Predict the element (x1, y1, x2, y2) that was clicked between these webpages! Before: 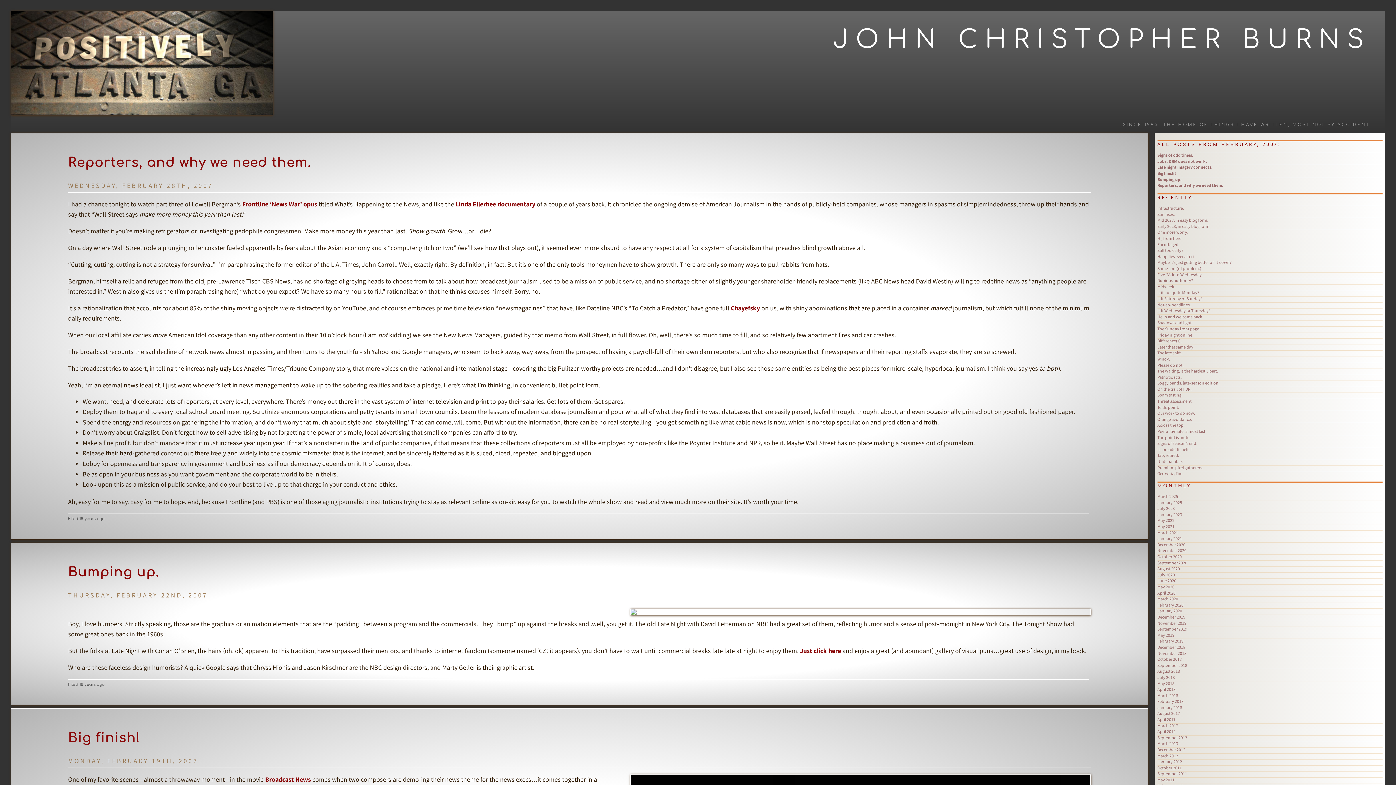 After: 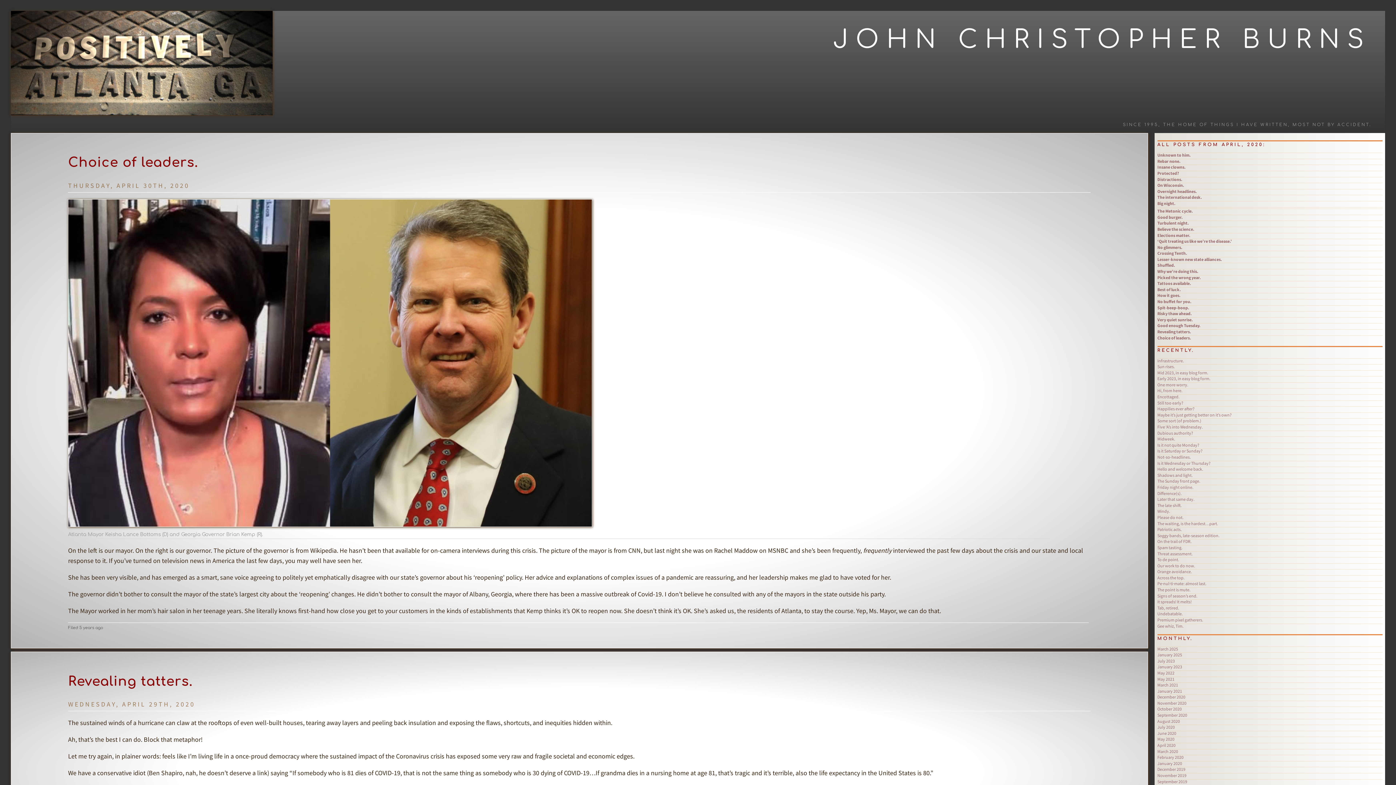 Action: label: April 2020 bbox: (1157, 590, 1175, 595)